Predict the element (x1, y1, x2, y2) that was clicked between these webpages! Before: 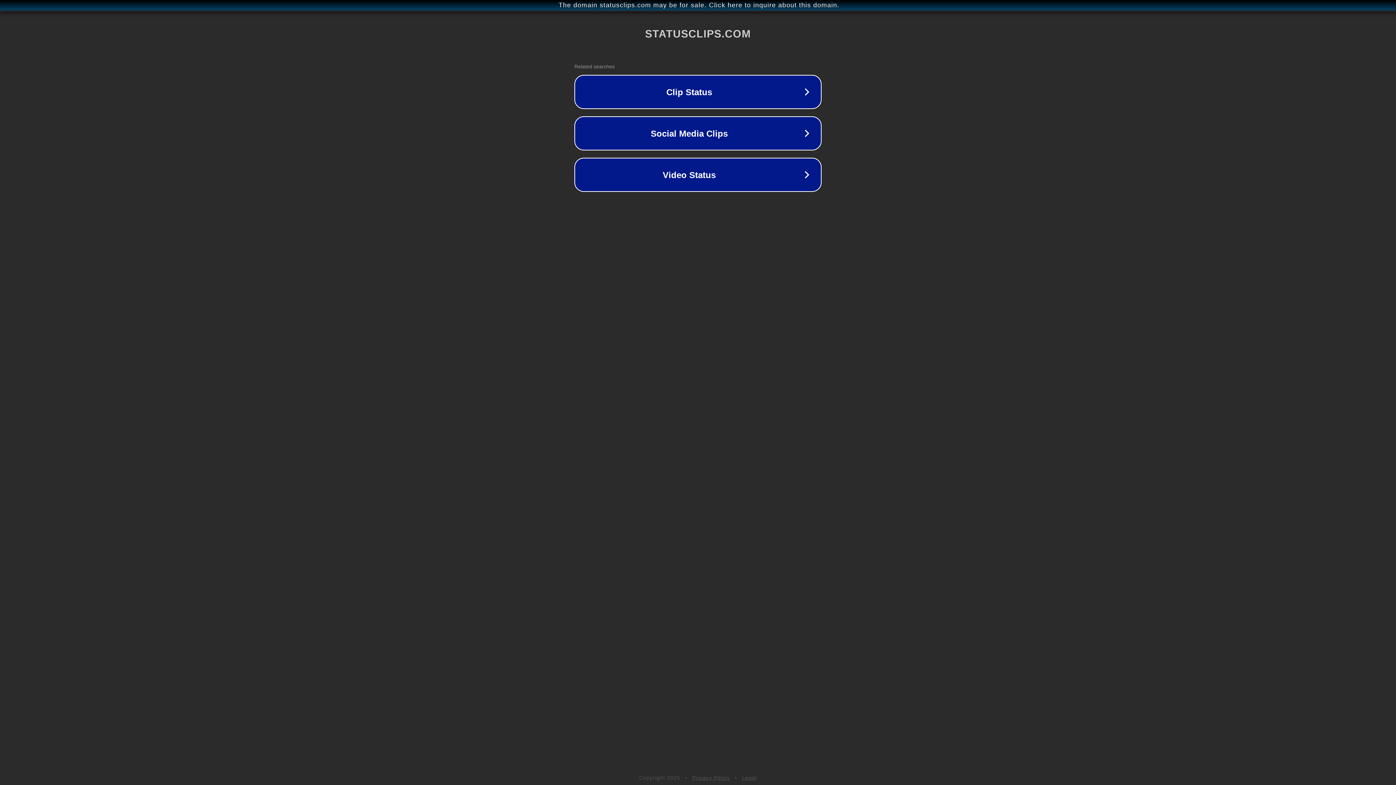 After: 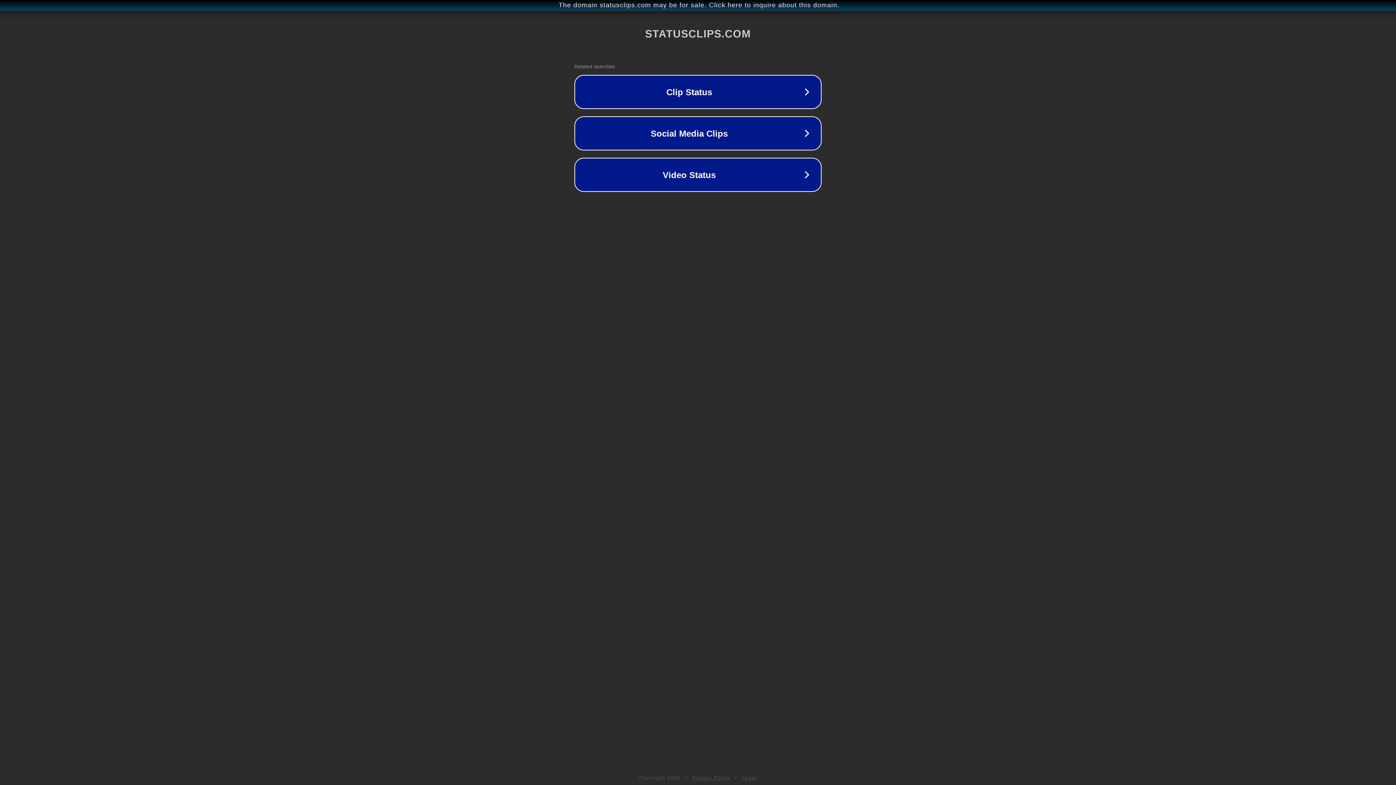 Action: bbox: (692, 775, 730, 781) label: Privacy Policy